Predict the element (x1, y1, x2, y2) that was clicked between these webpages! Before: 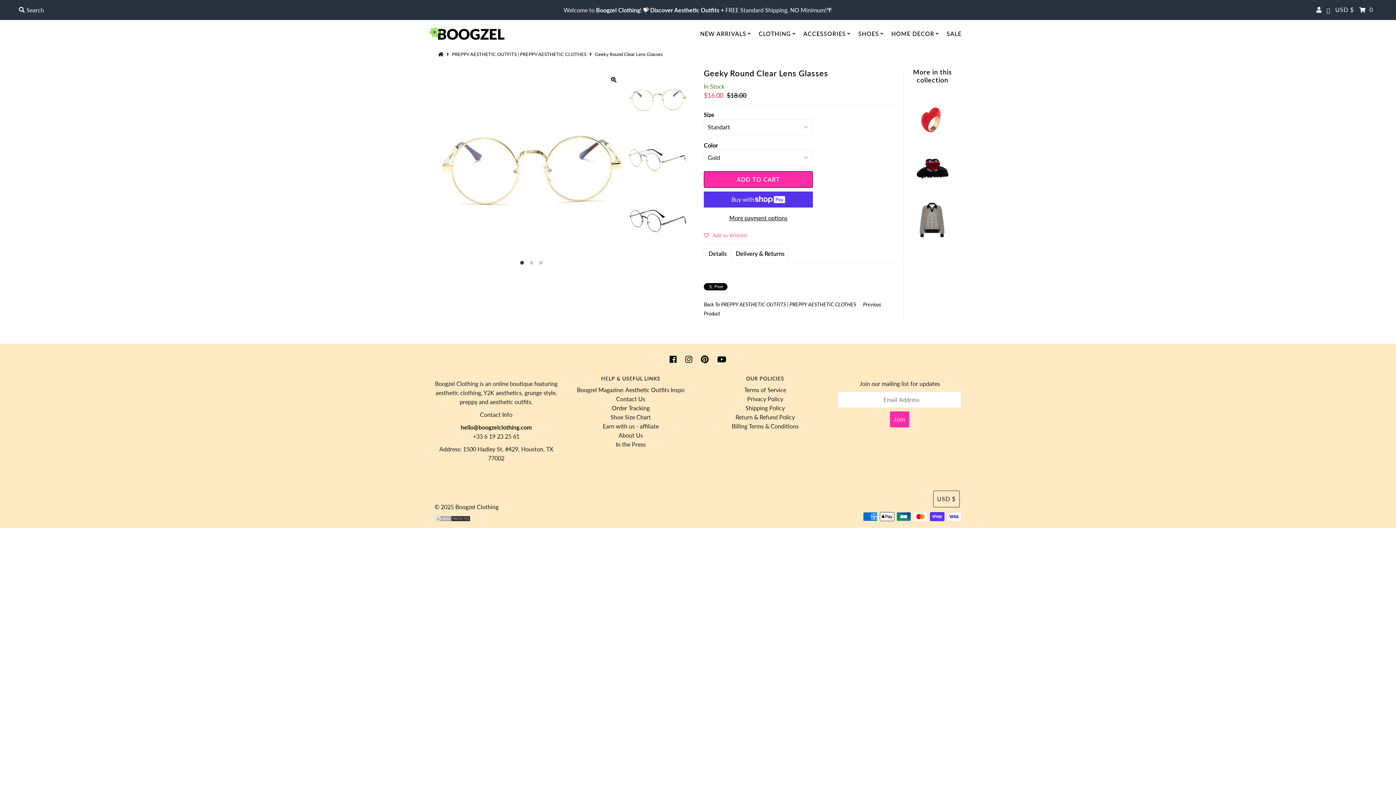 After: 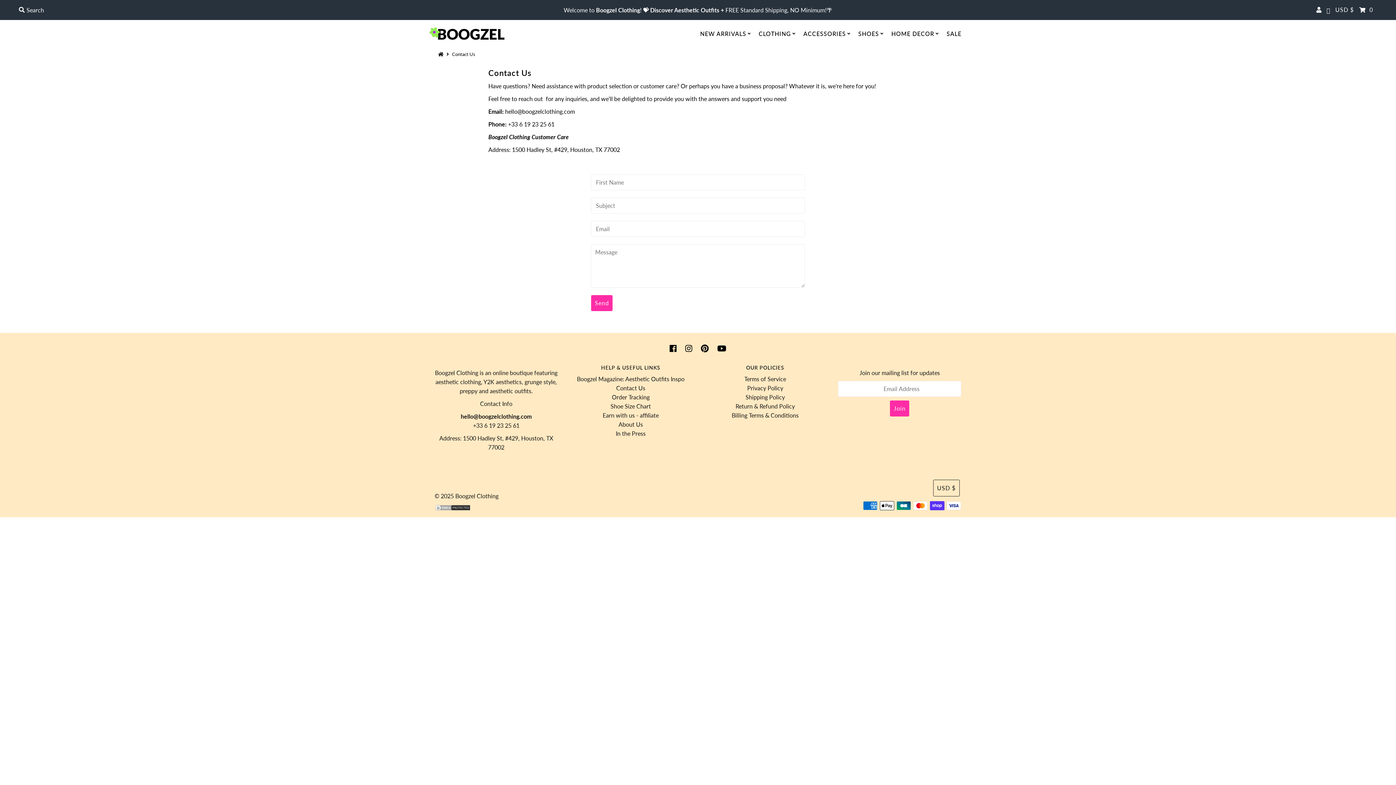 Action: bbox: (616, 395, 645, 402) label: Contact Us